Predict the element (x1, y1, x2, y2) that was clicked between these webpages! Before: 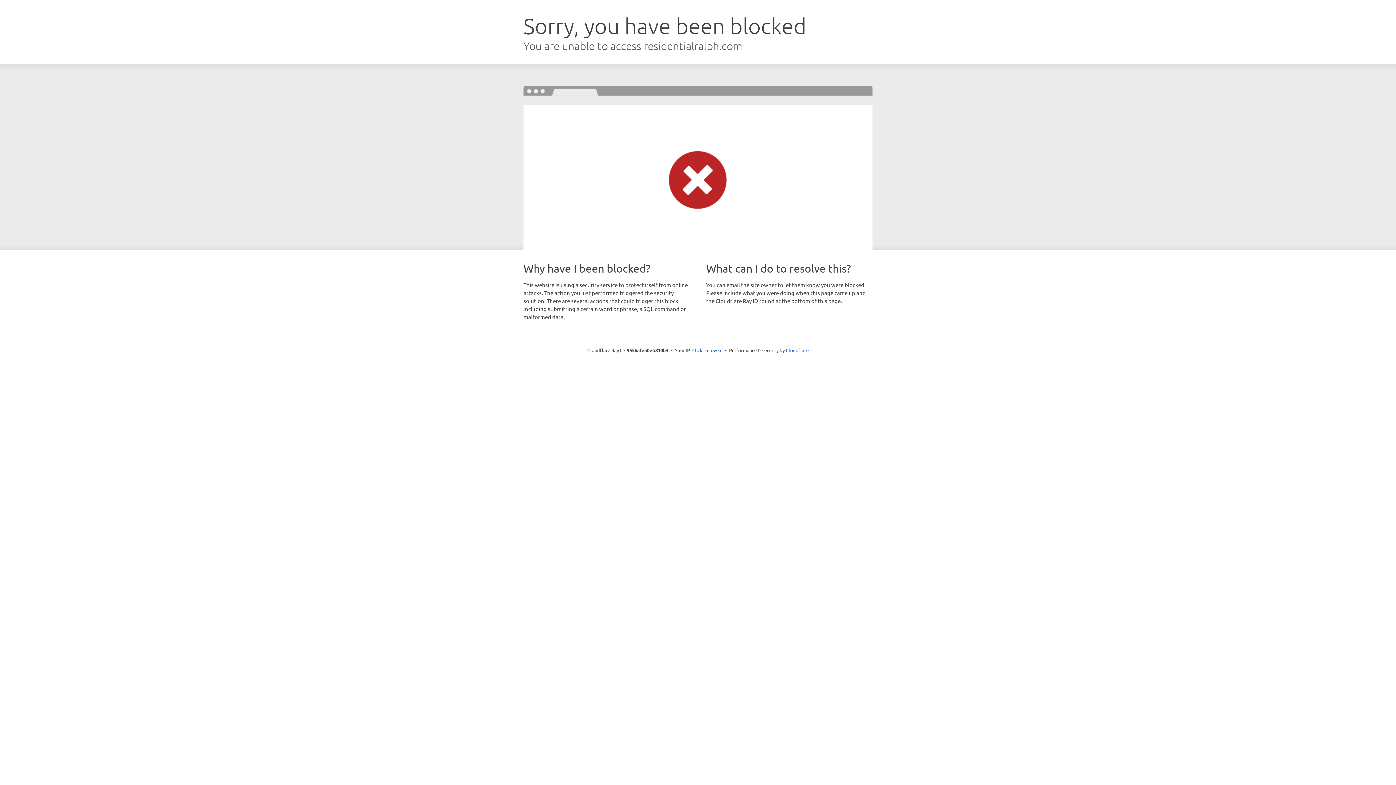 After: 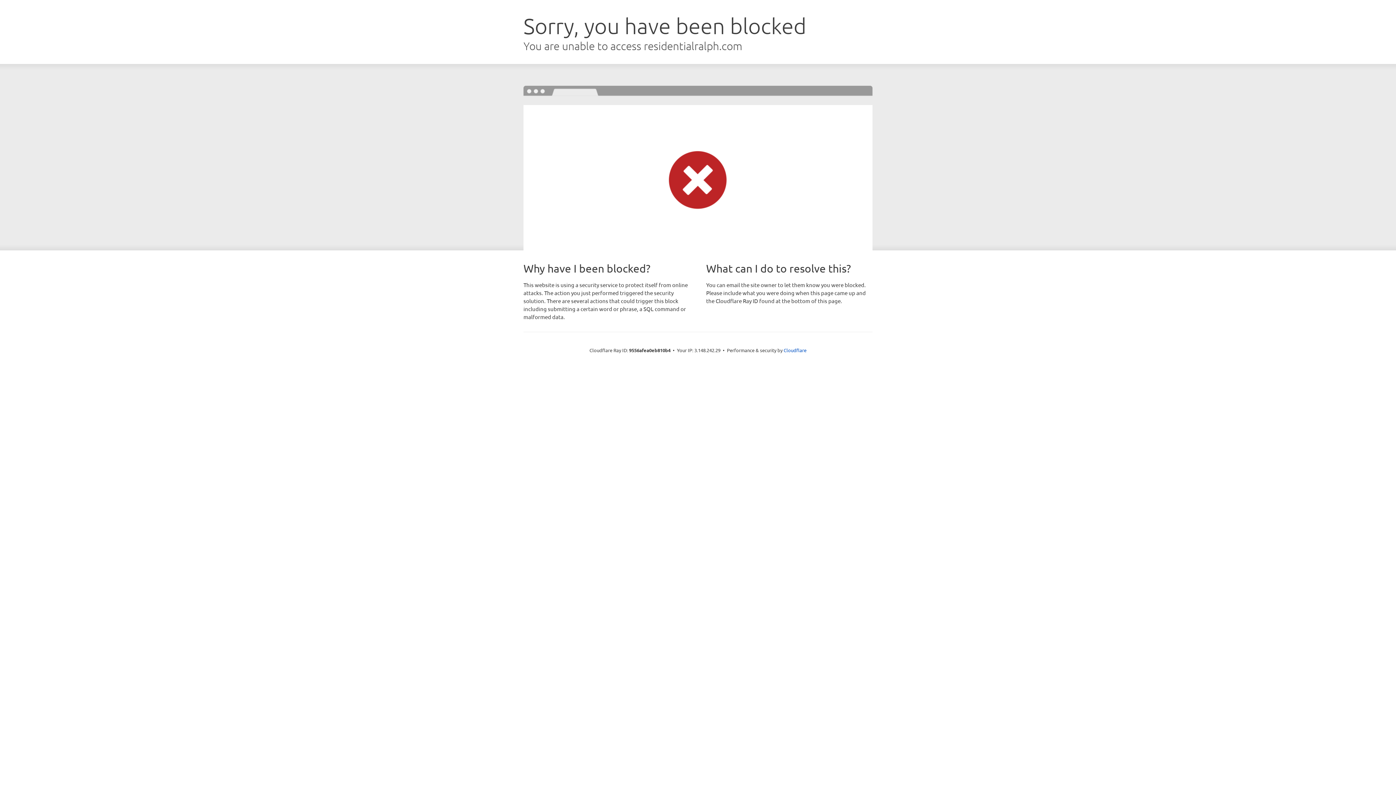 Action: bbox: (692, 346, 722, 353) label: Click to reveal